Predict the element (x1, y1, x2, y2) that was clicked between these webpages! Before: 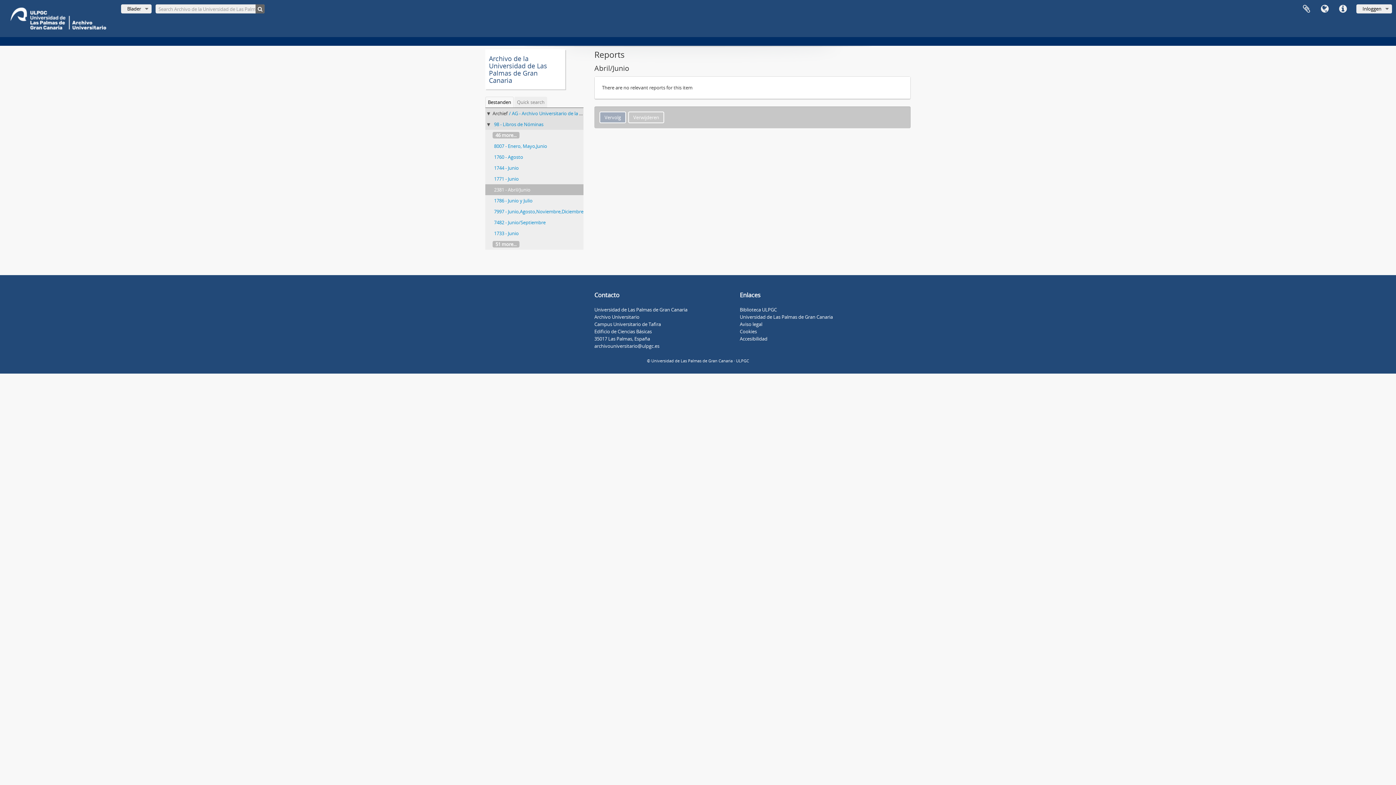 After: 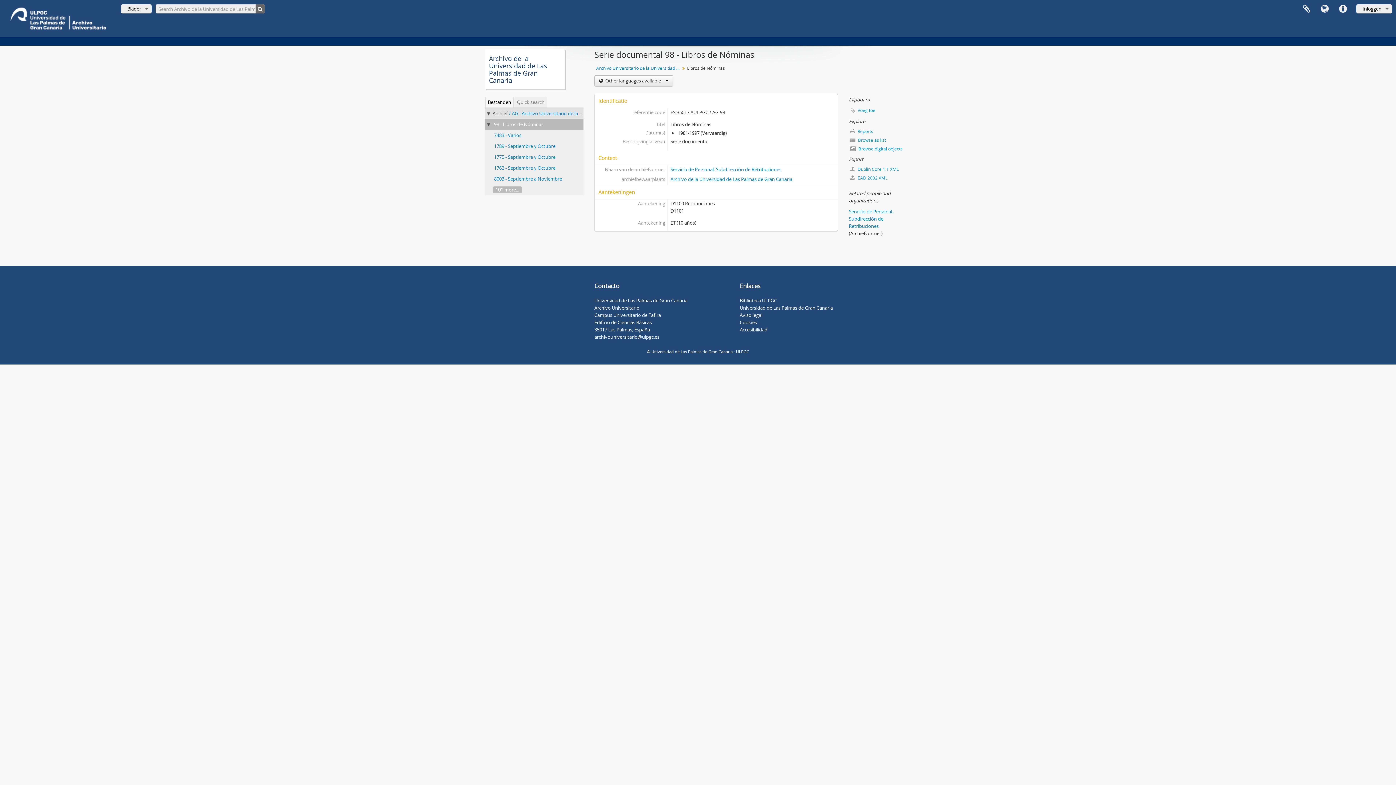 Action: label: 98 - Libros de Nóminas bbox: (494, 121, 543, 127)